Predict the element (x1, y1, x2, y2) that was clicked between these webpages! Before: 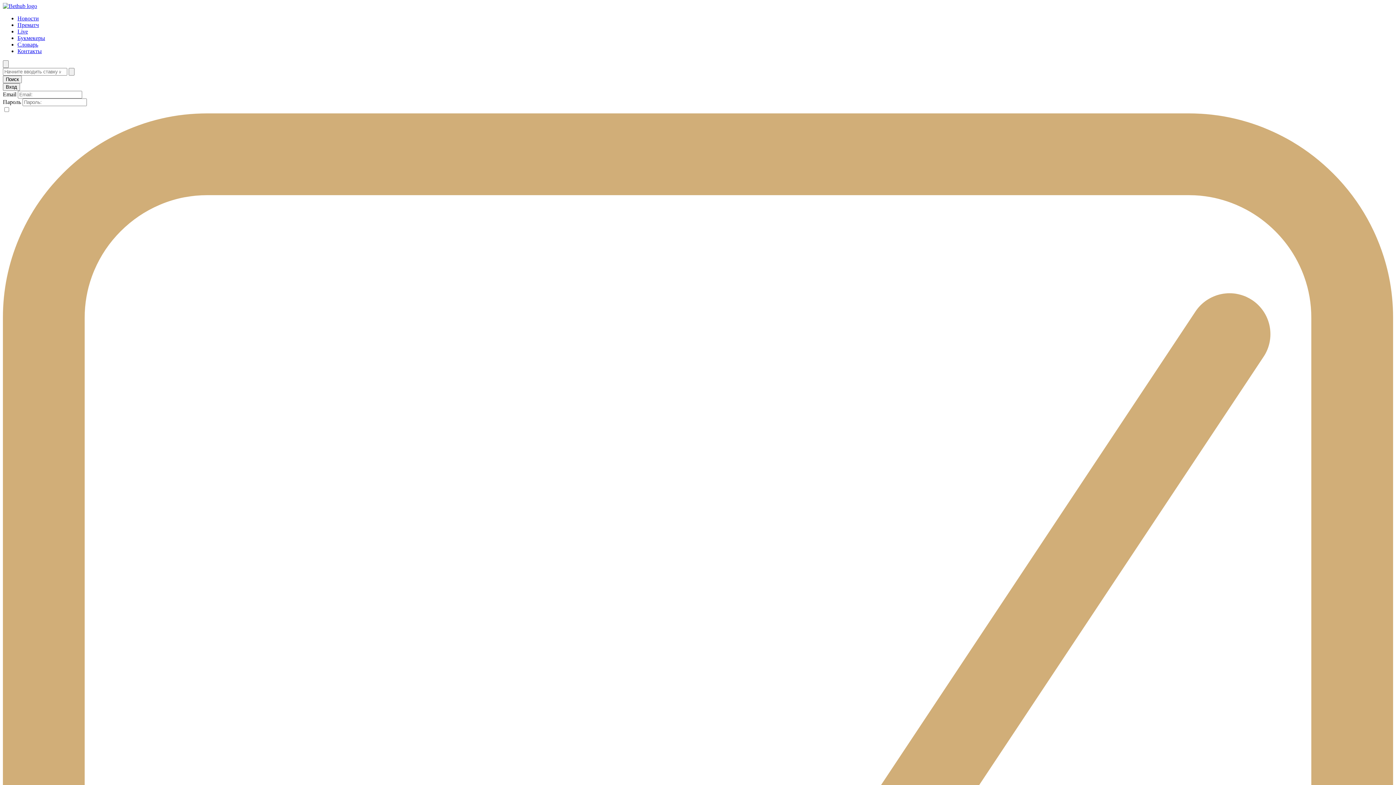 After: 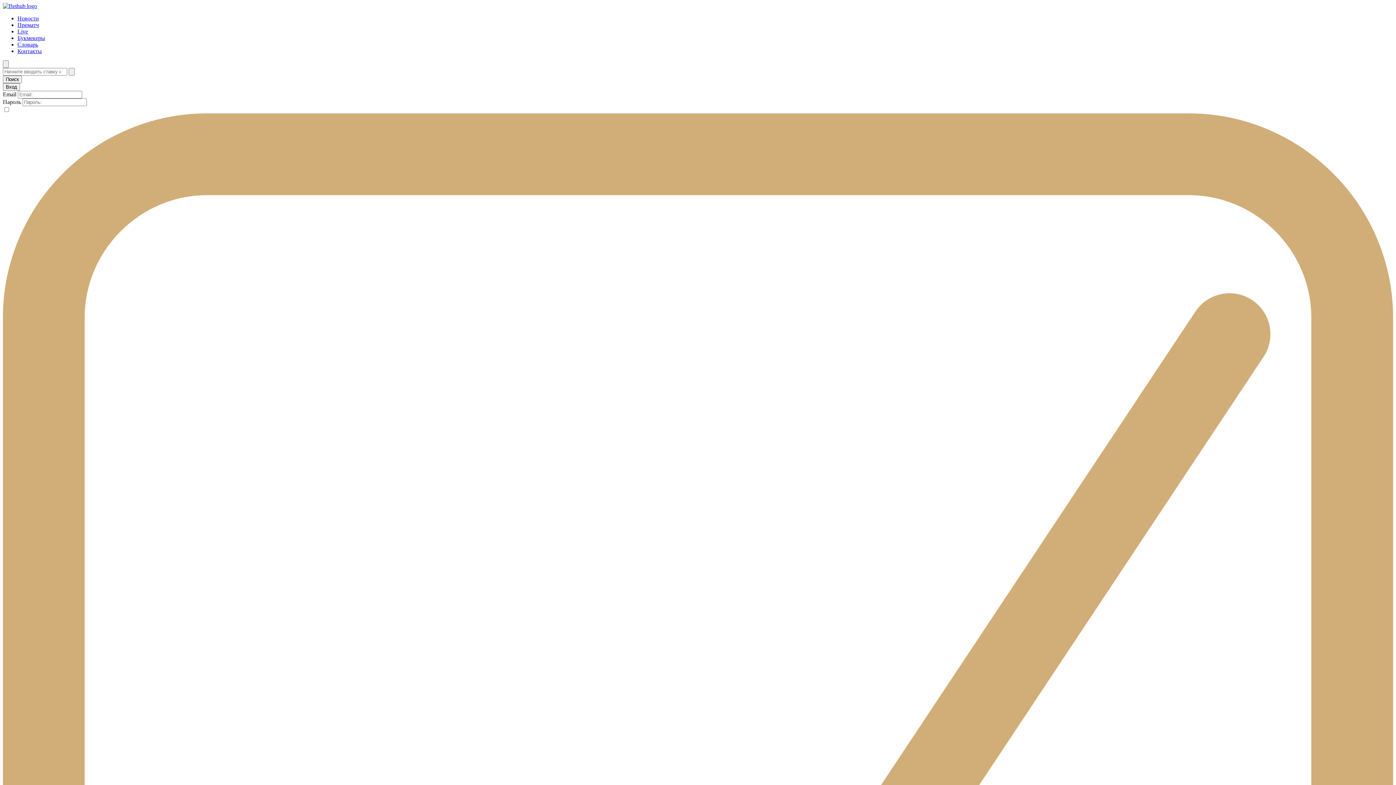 Action: bbox: (17, 28, 28, 34) label: Live